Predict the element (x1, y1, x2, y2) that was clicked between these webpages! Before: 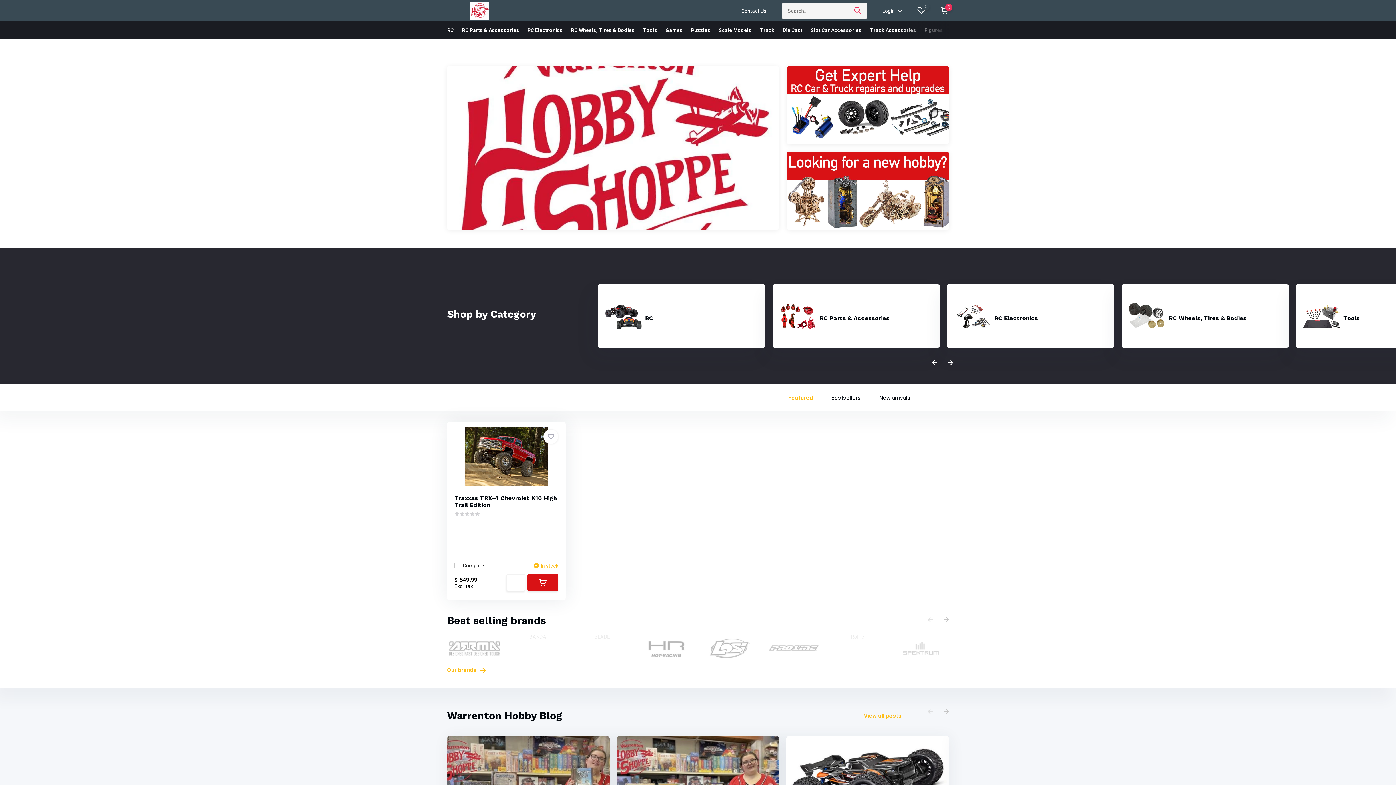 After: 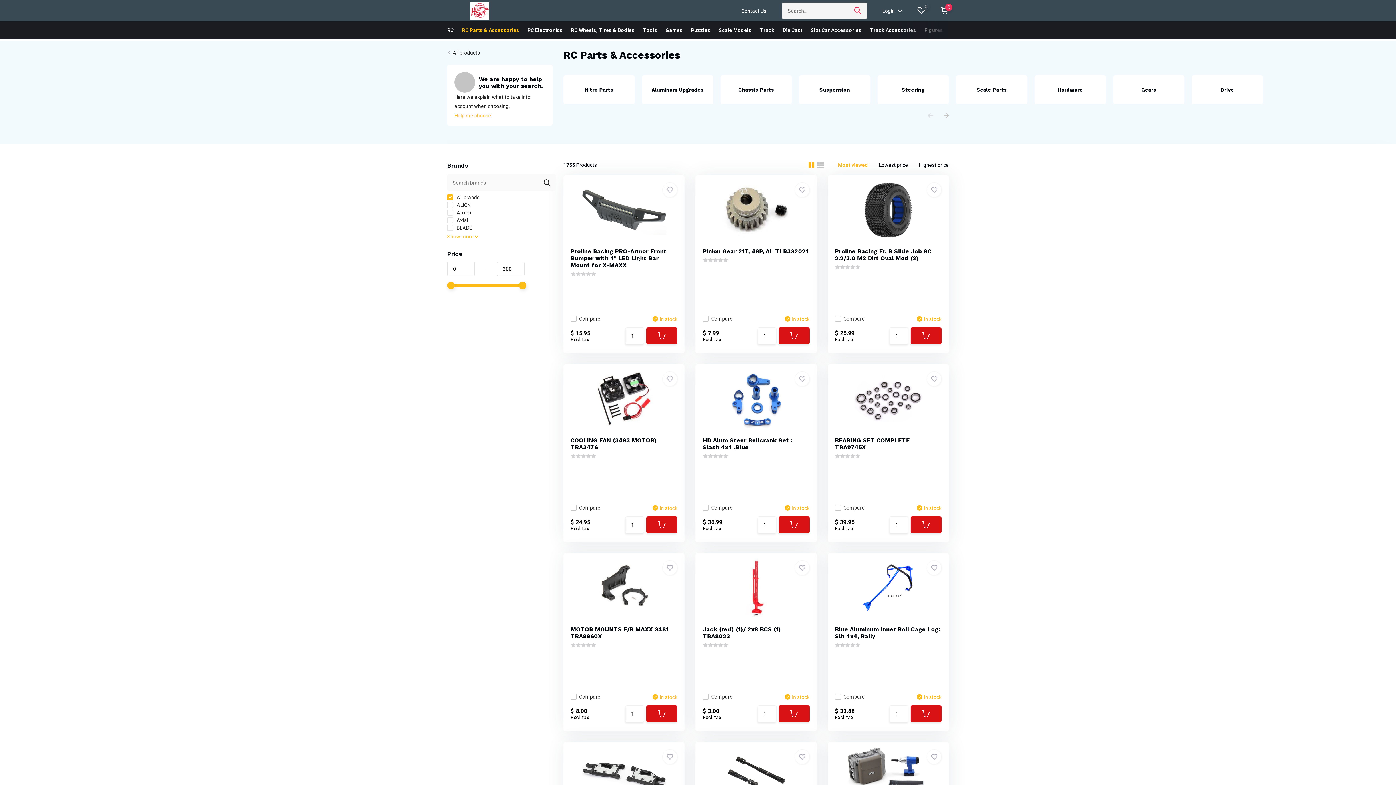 Action: label: RC Parts & Accessories bbox: (772, 284, 940, 348)